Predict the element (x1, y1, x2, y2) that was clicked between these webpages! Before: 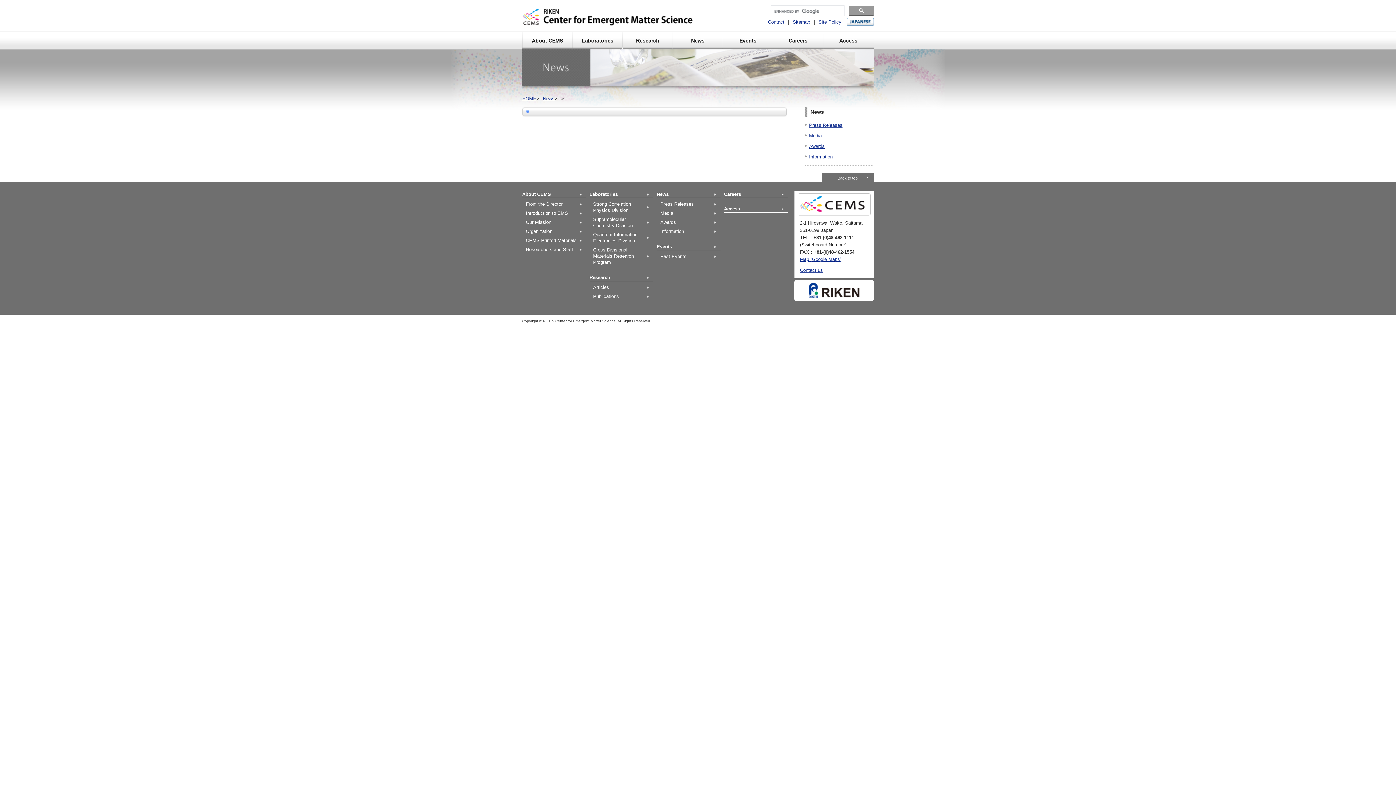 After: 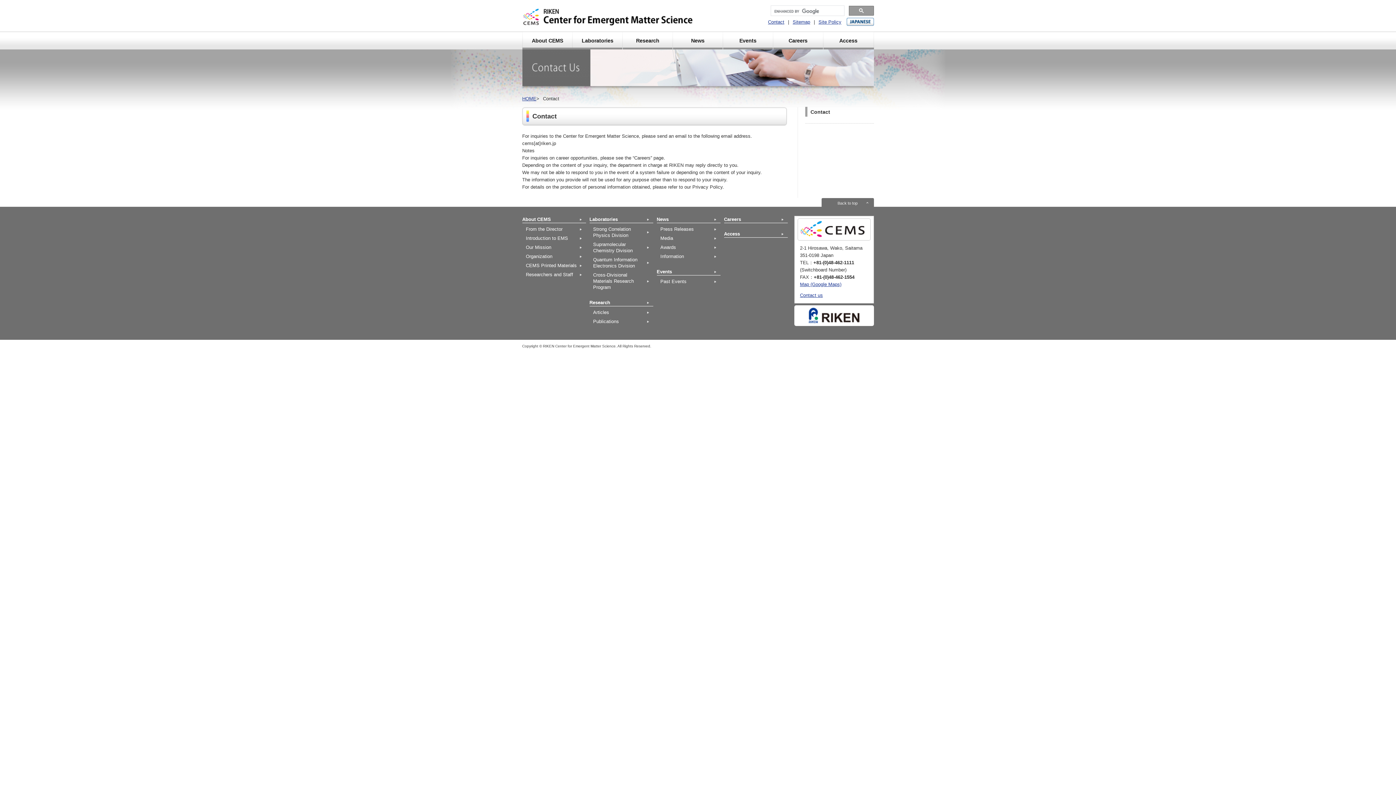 Action: bbox: (800, 267, 823, 273) label: Contact us